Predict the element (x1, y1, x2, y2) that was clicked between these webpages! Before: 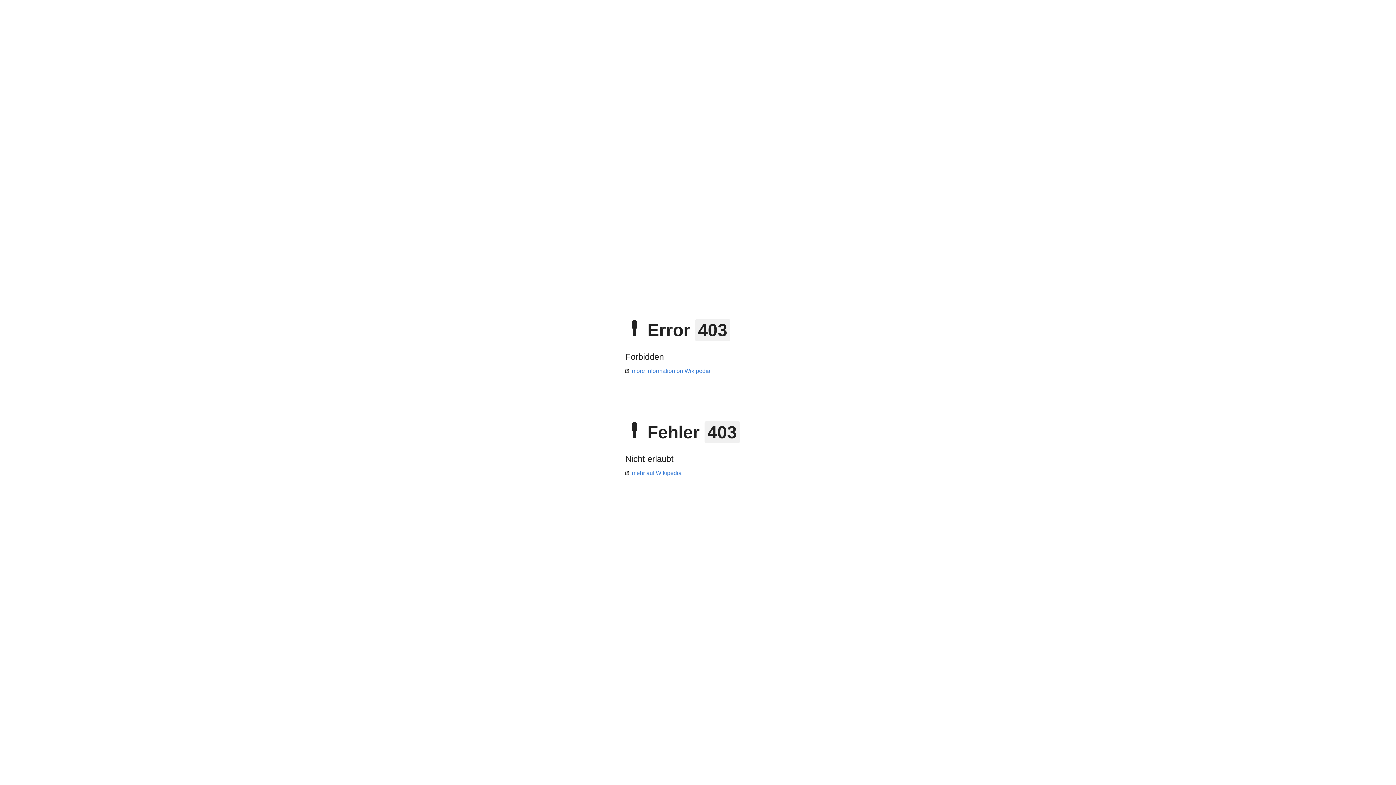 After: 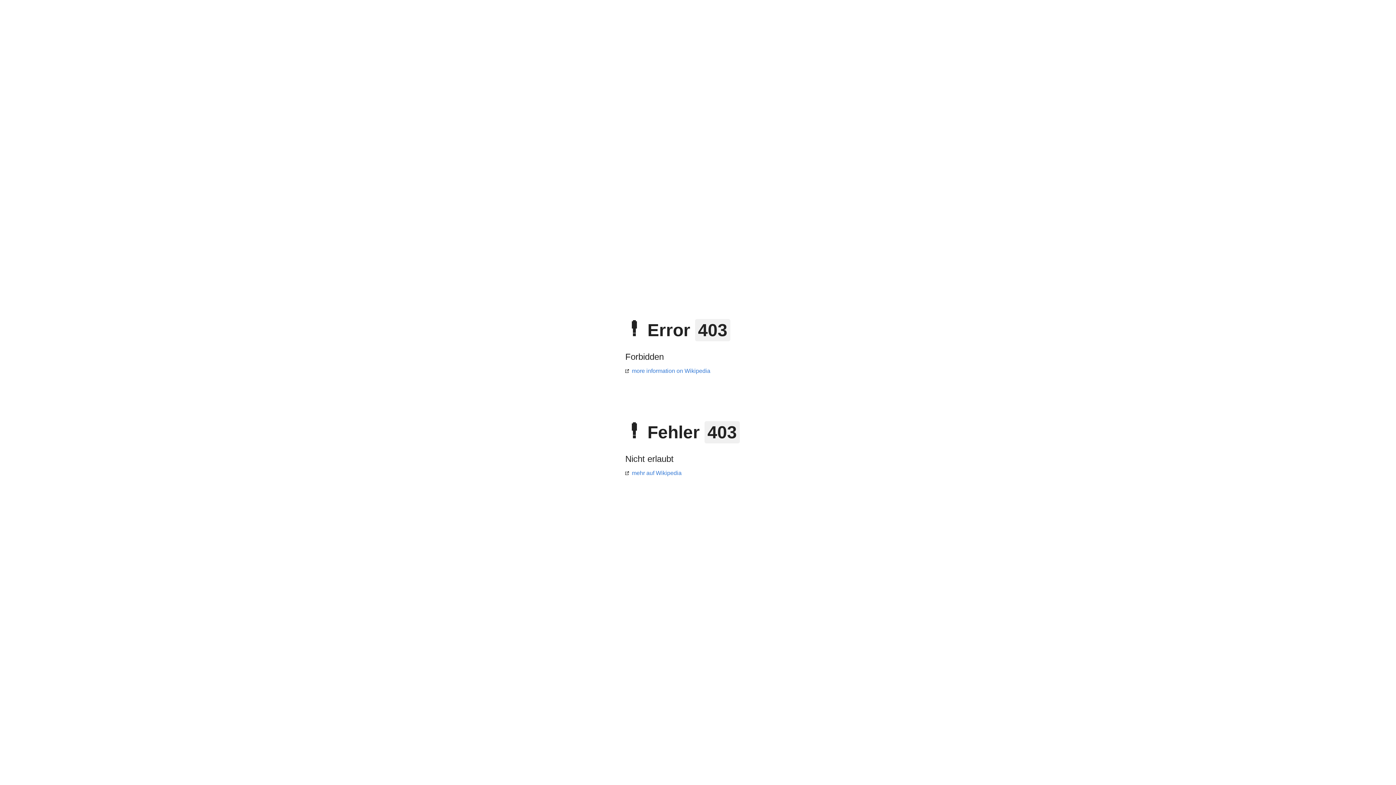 Action: label: more information on Wikipedia bbox: (625, 368, 710, 374)